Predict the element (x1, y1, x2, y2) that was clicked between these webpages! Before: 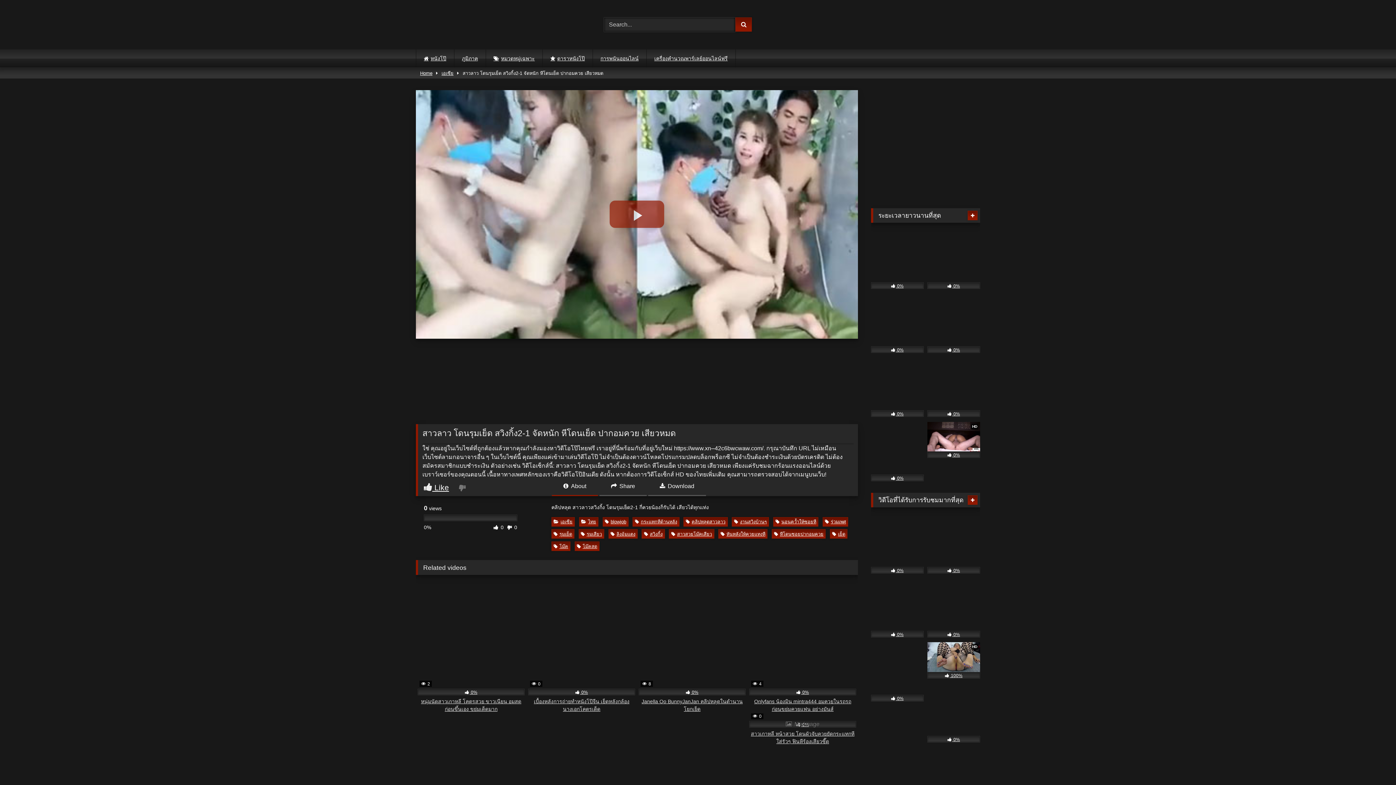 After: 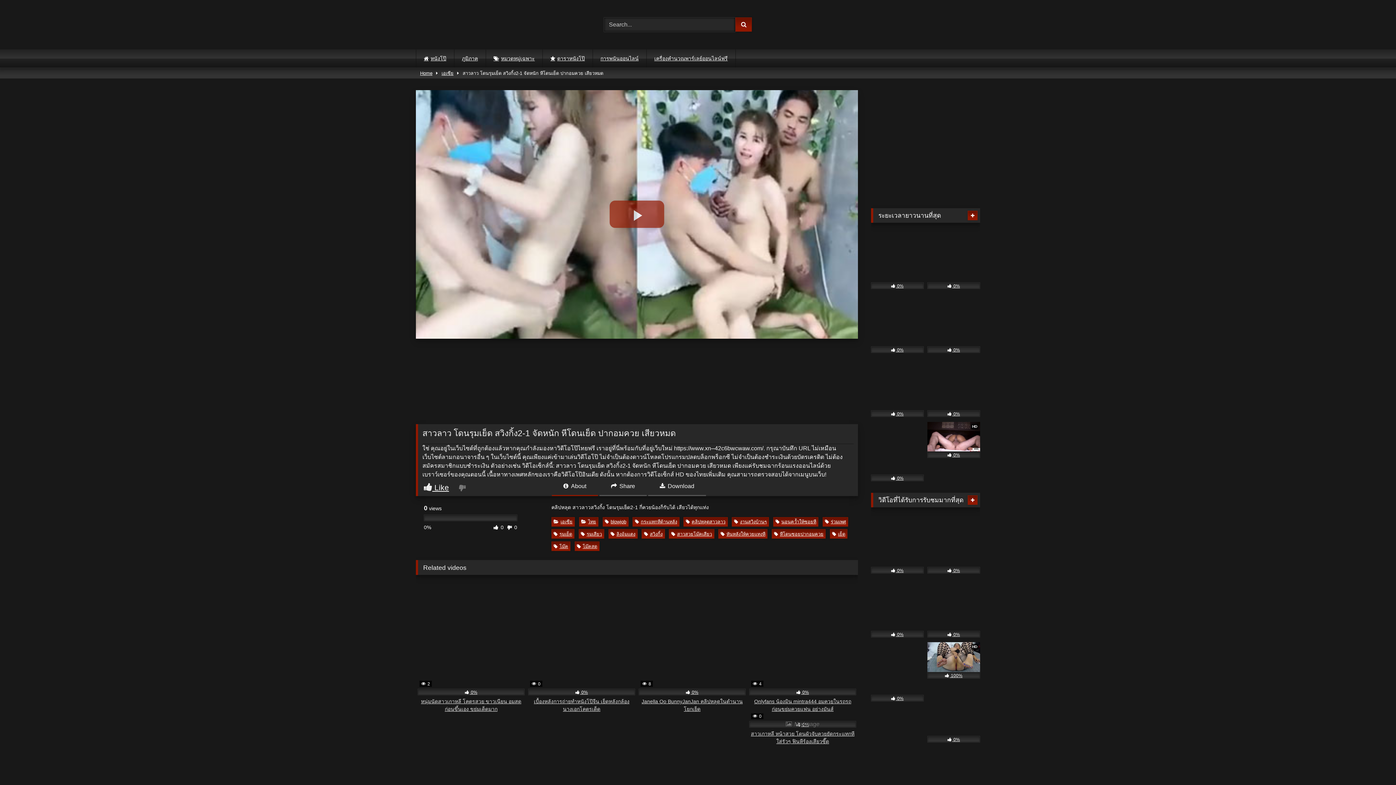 Action: label:  Share bbox: (599, 482, 646, 496)